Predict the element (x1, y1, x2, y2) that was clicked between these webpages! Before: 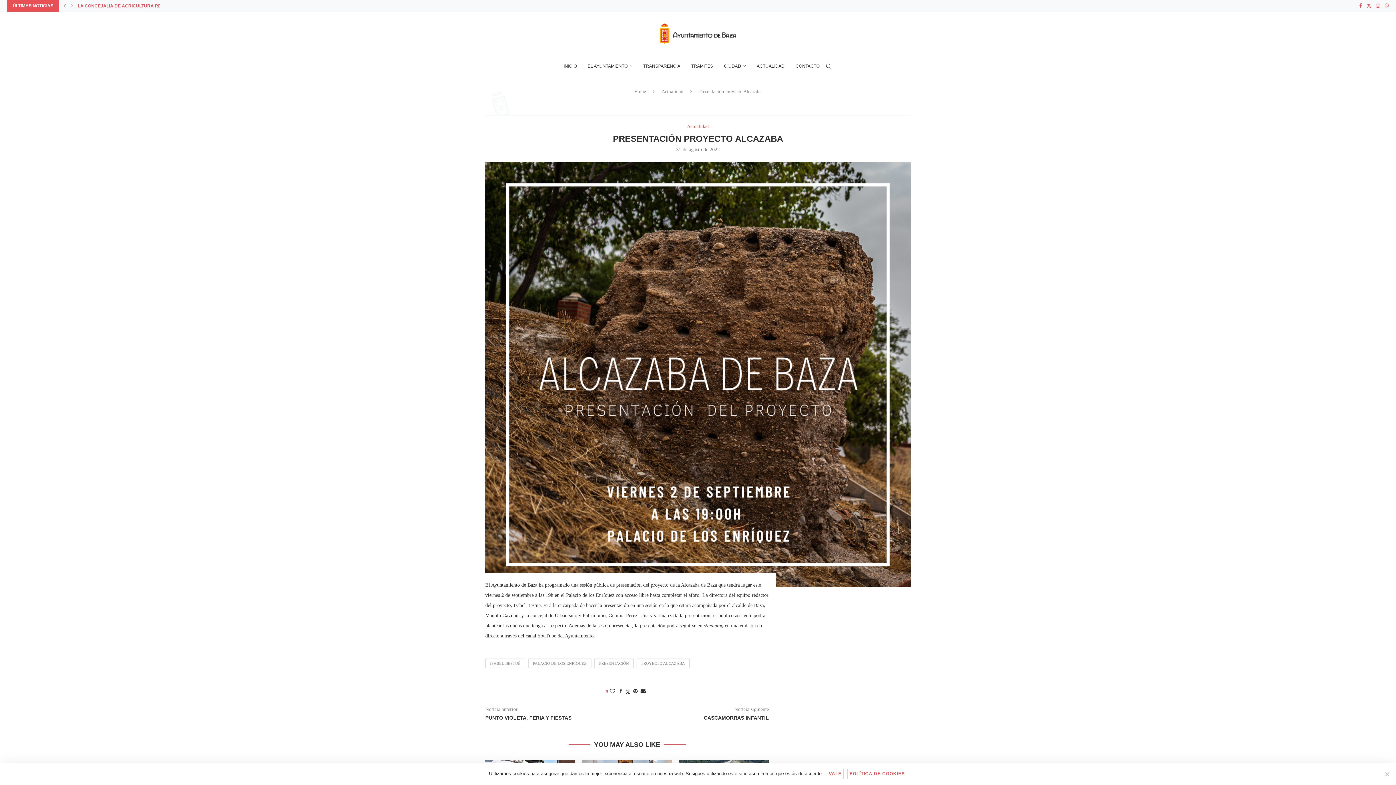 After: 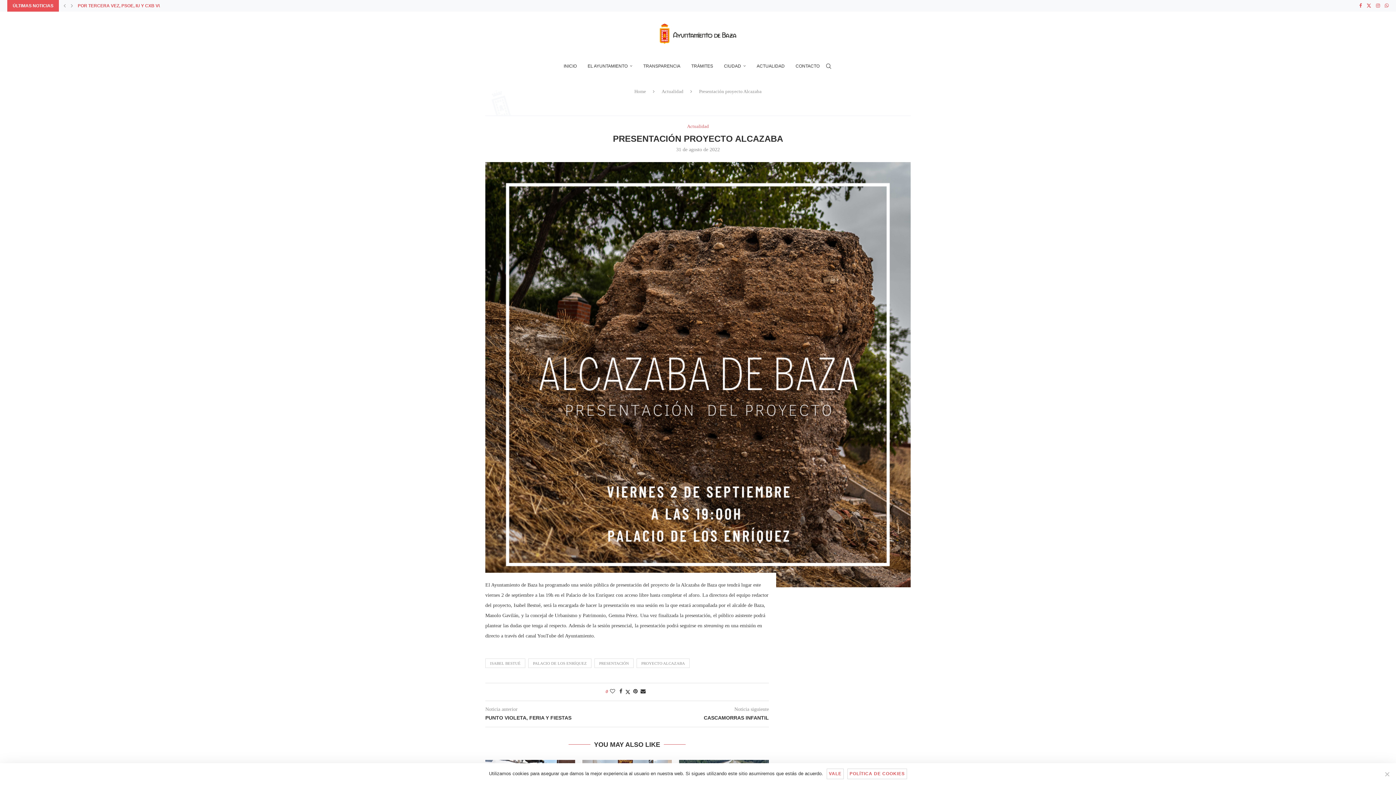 Action: bbox: (1359, 0, 1362, 11) label: Facebook